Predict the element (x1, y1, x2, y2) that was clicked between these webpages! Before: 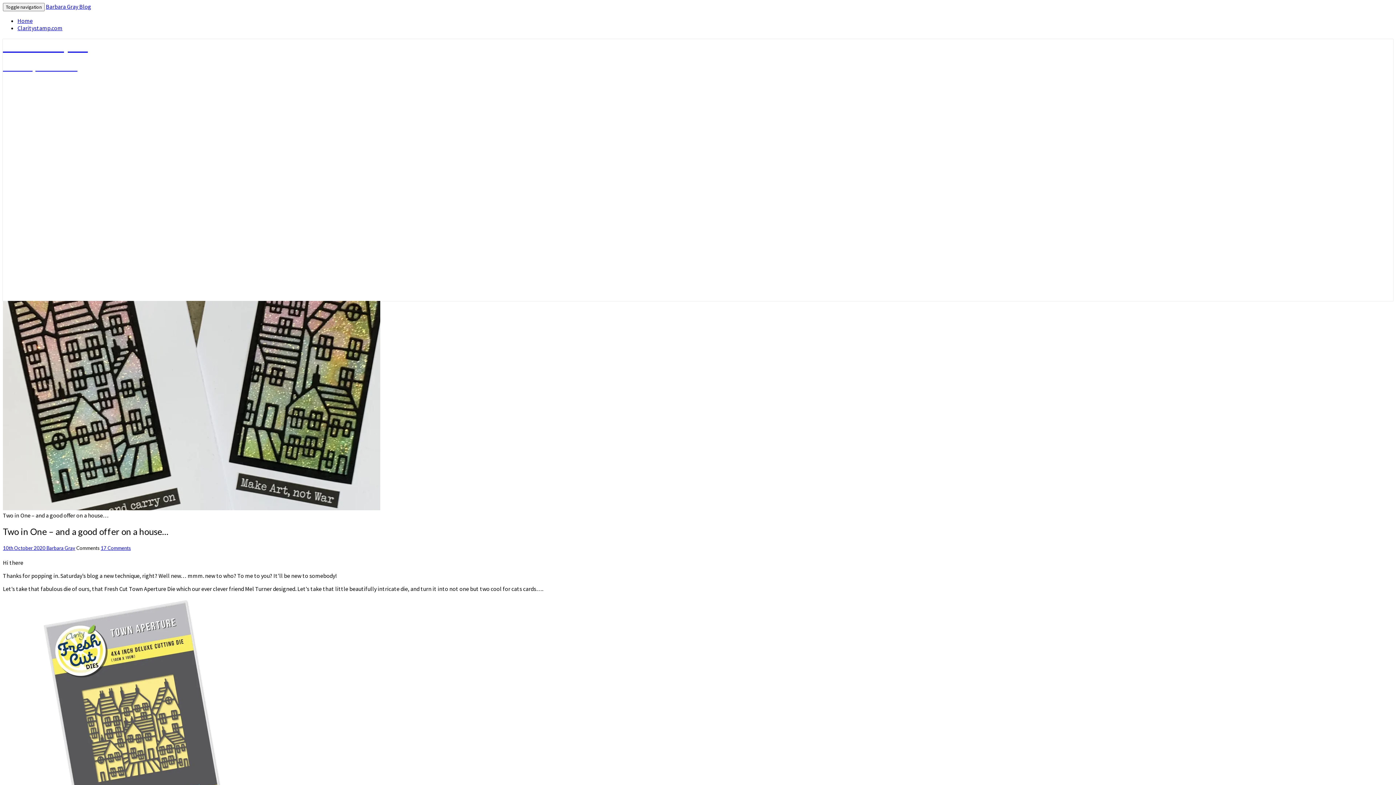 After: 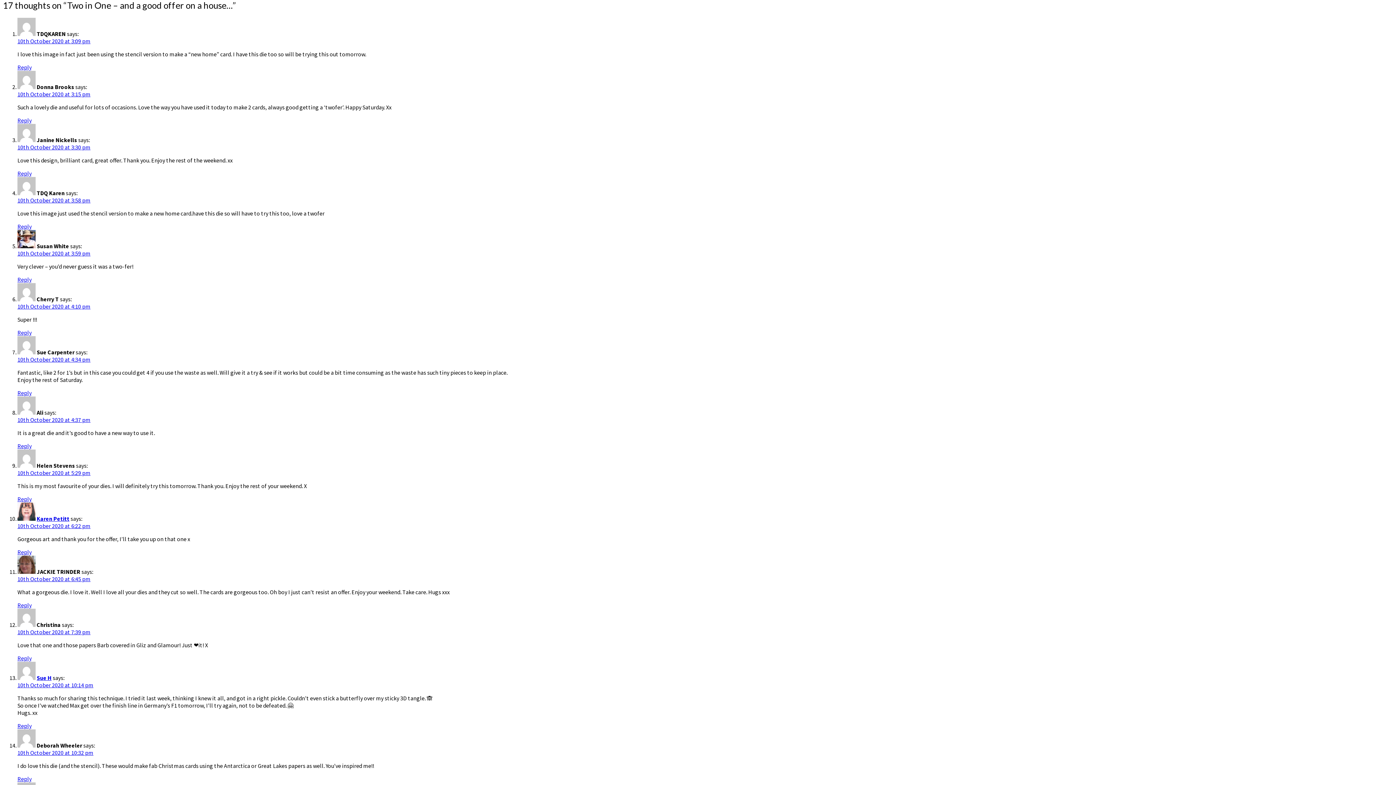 Action: bbox: (100, 545, 130, 551) label: 17 Comments